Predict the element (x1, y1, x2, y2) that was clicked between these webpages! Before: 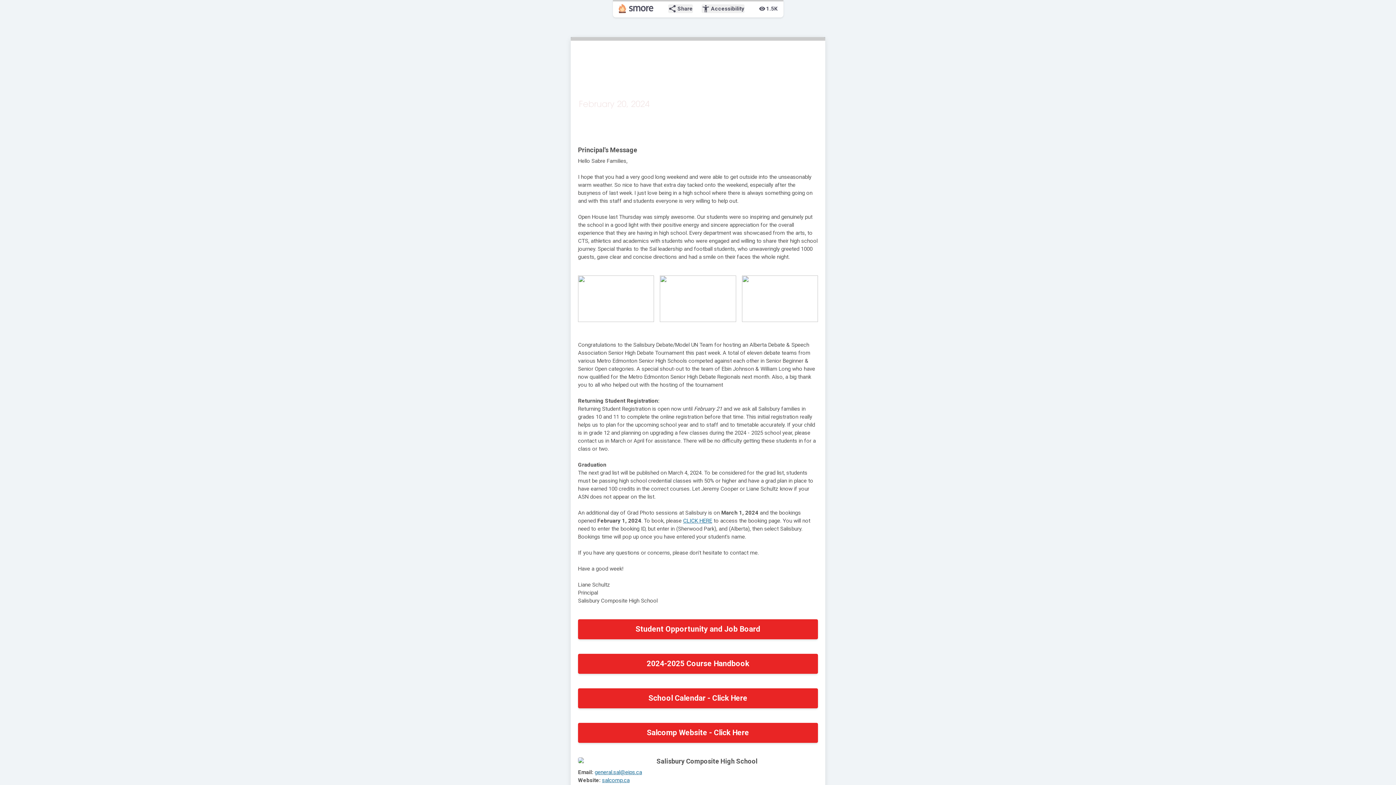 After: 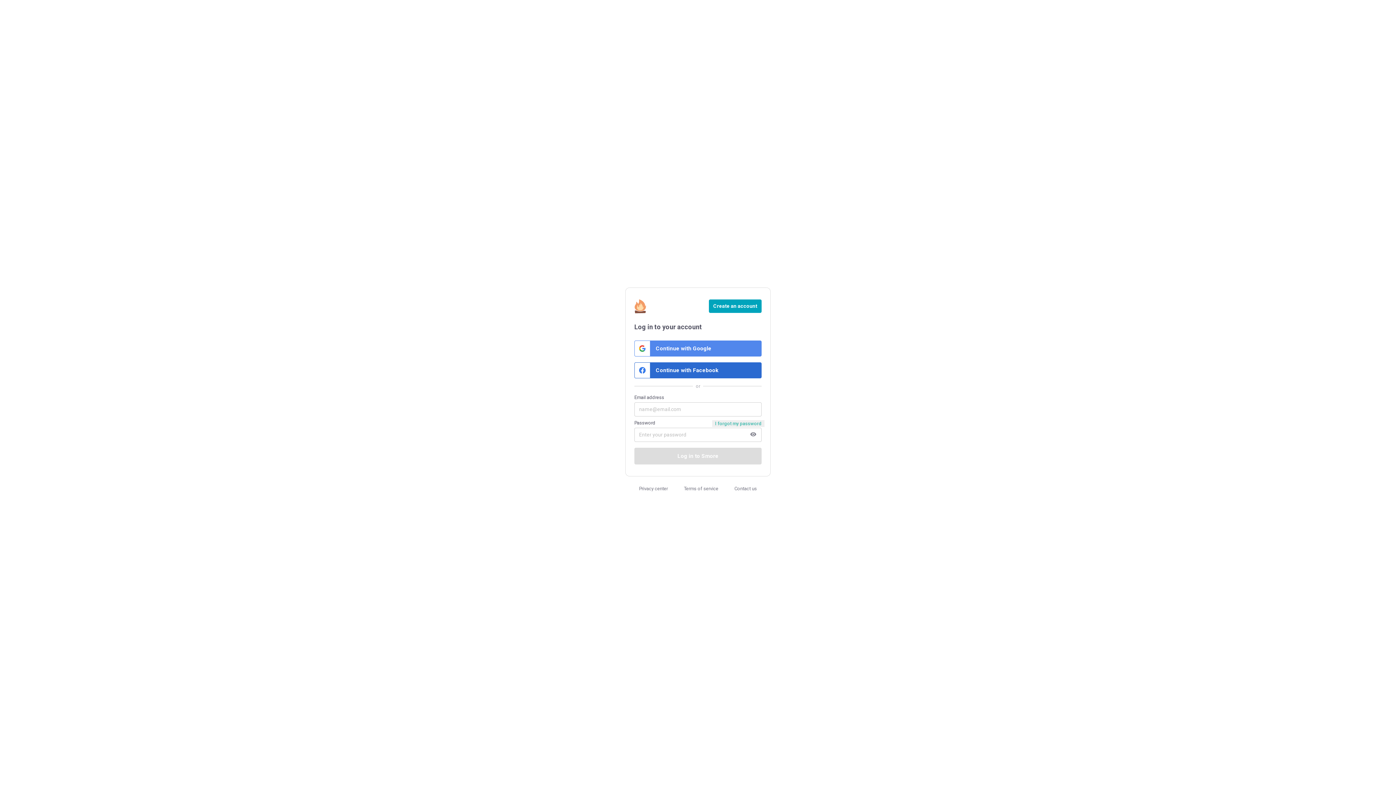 Action: bbox: (618, 4, 653, 13)